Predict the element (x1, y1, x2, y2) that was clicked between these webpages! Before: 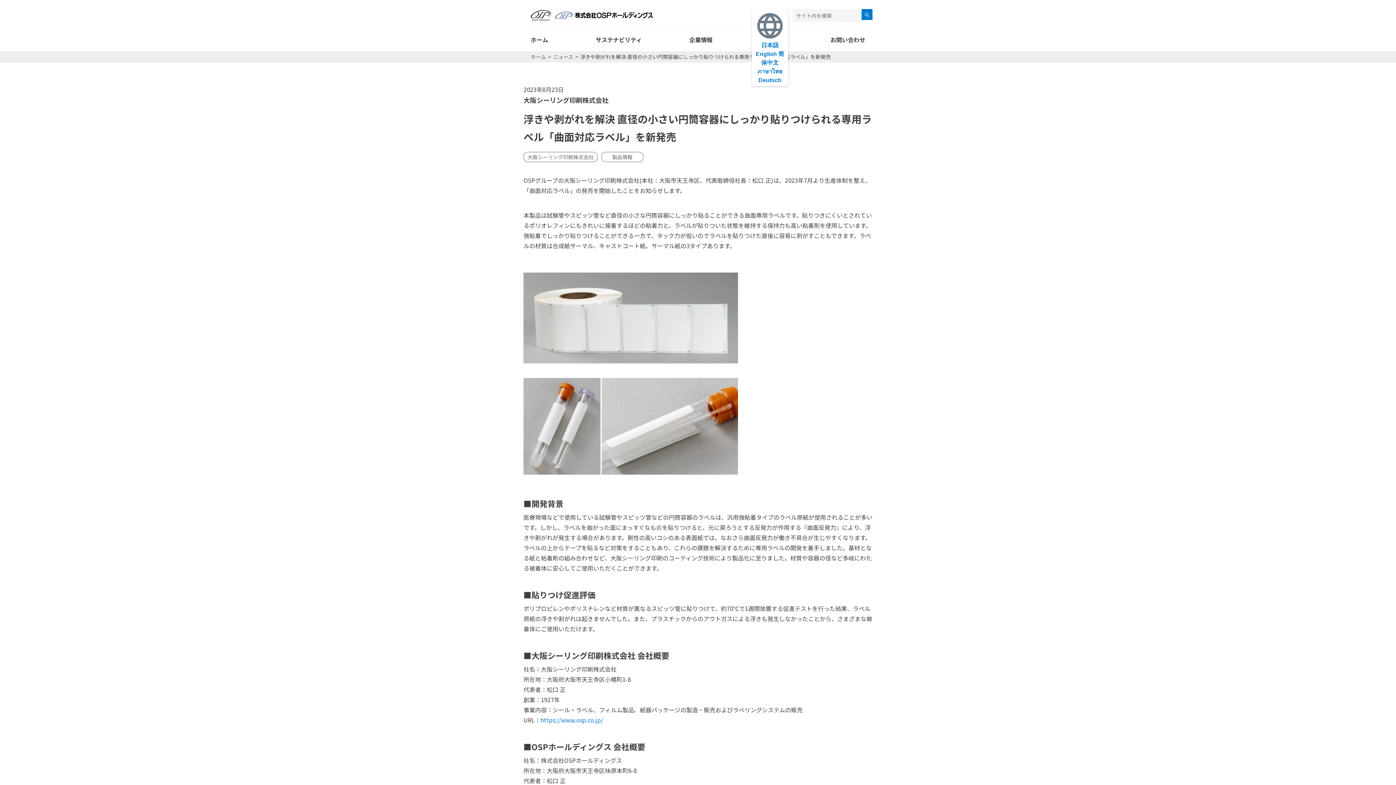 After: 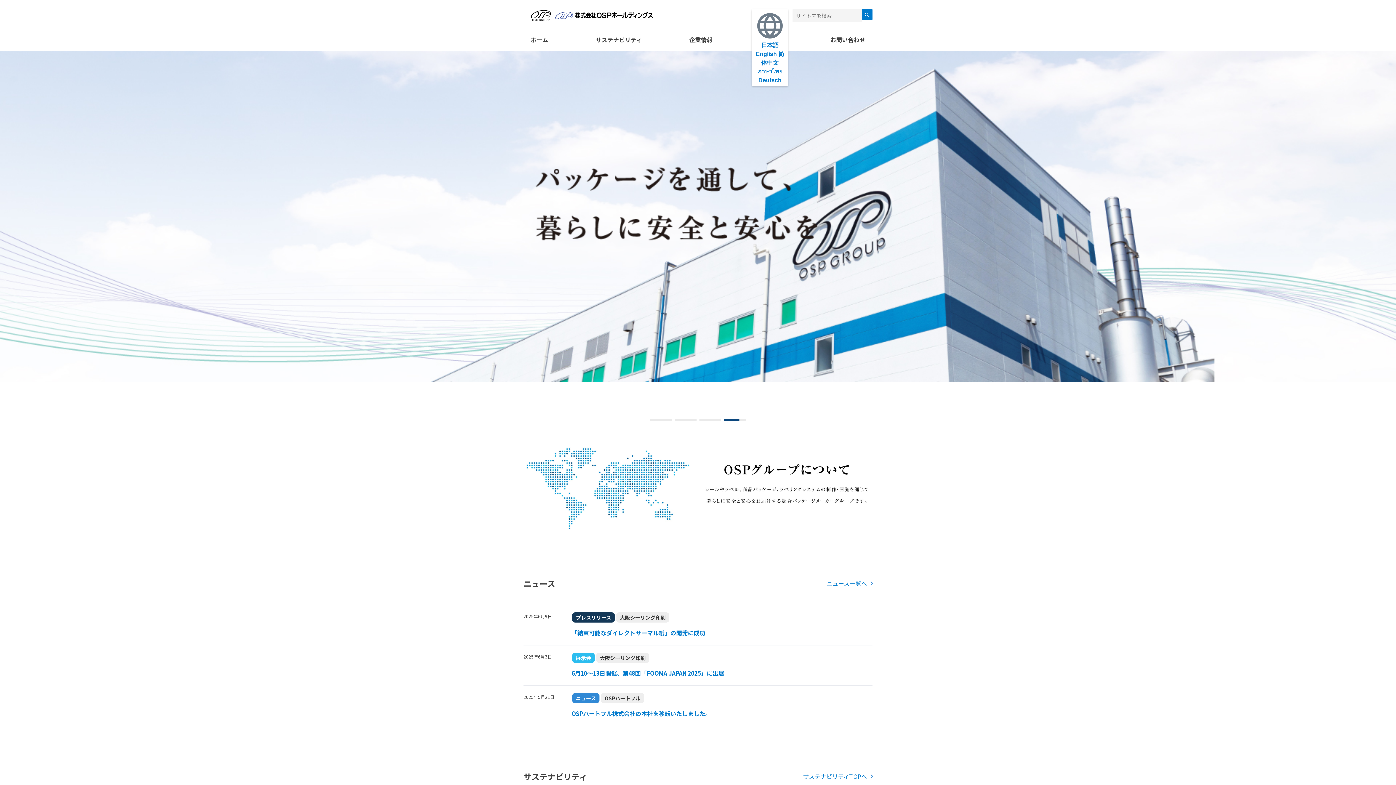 Action: bbox: (530, 12, 653, 29)